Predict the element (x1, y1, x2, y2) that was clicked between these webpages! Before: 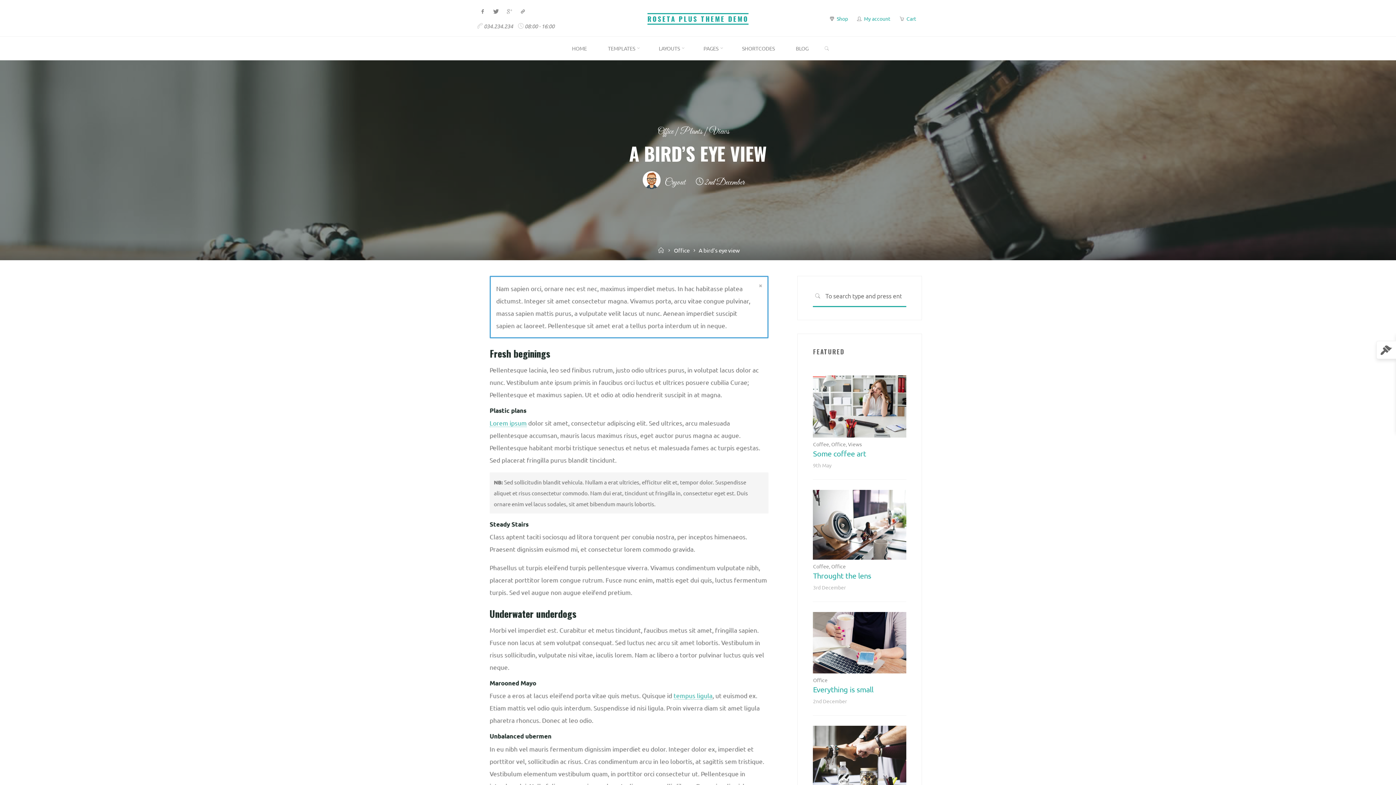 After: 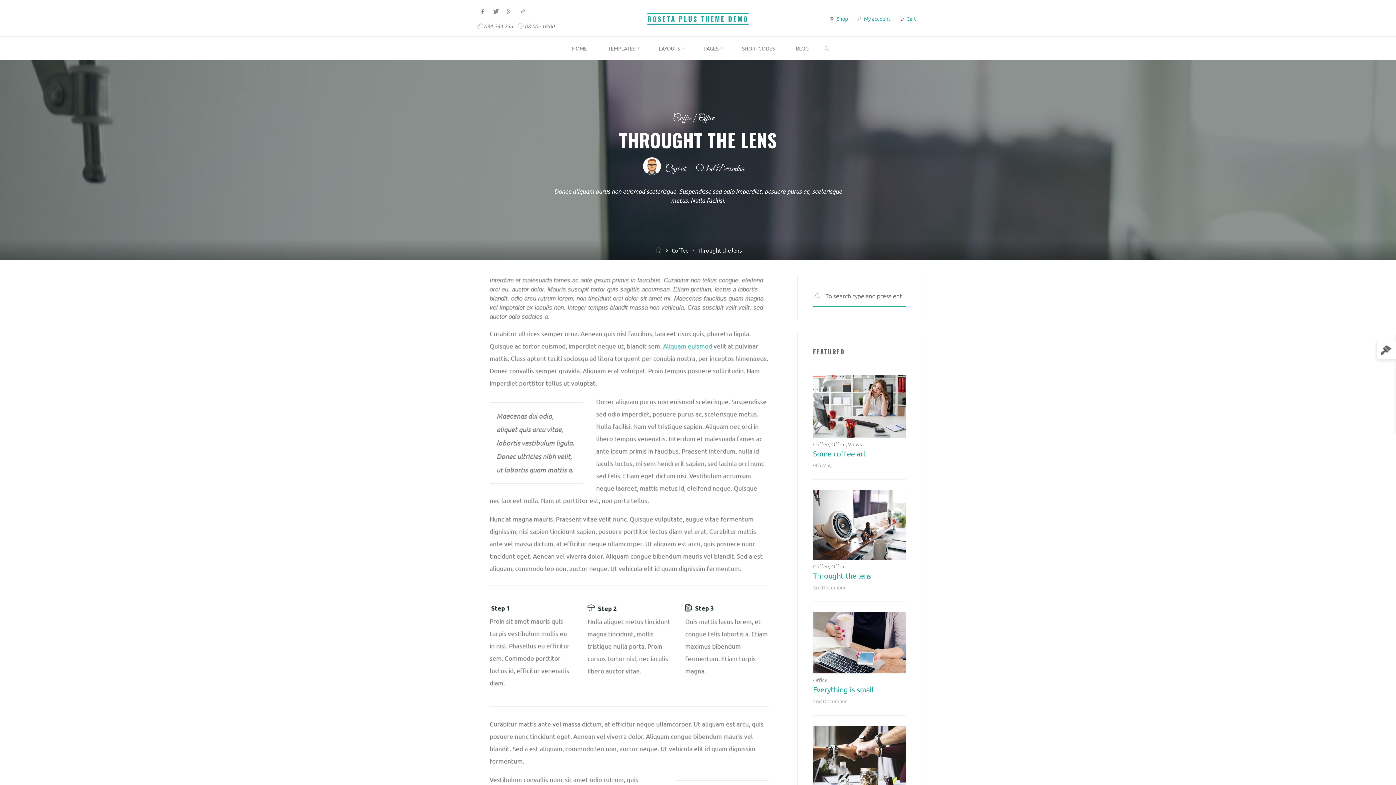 Action: label: Throught the lens bbox: (813, 571, 871, 580)